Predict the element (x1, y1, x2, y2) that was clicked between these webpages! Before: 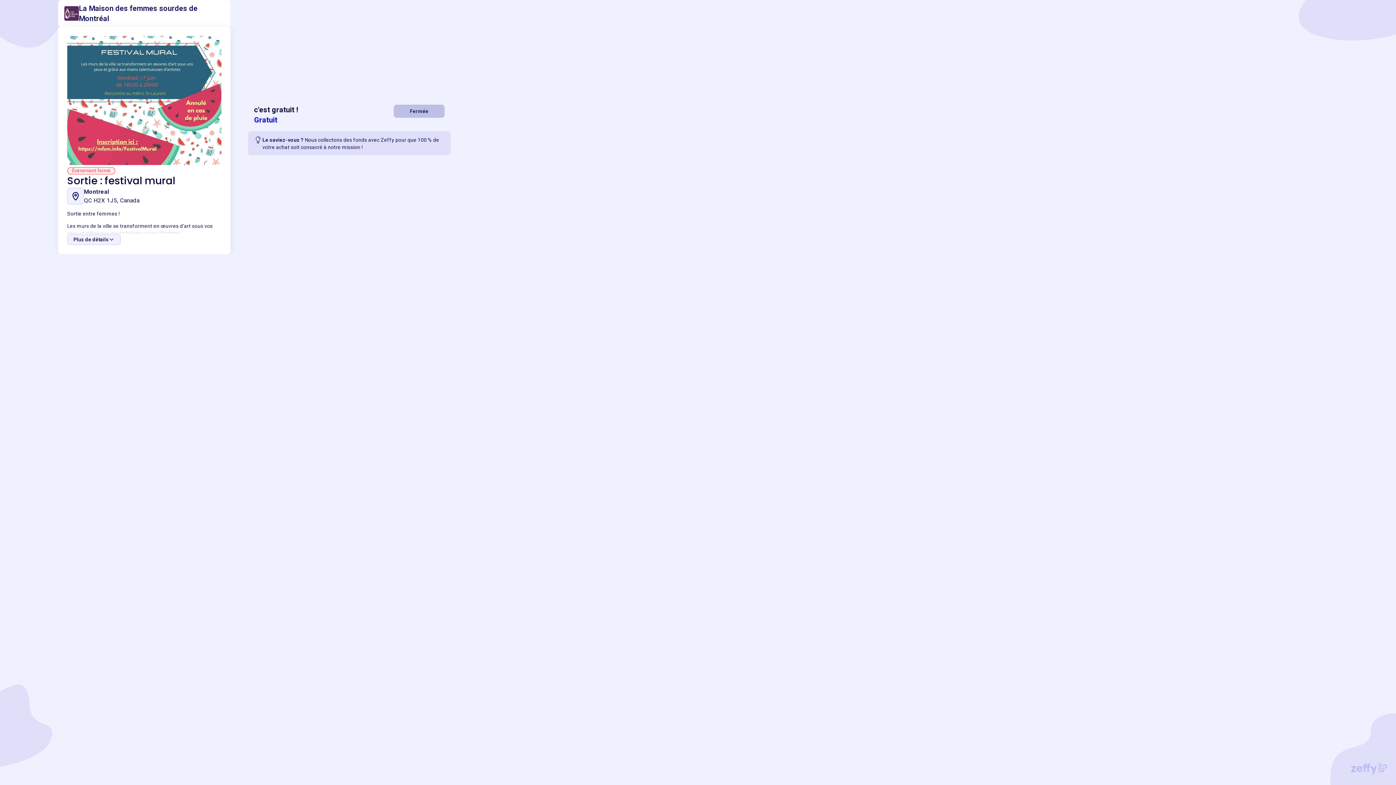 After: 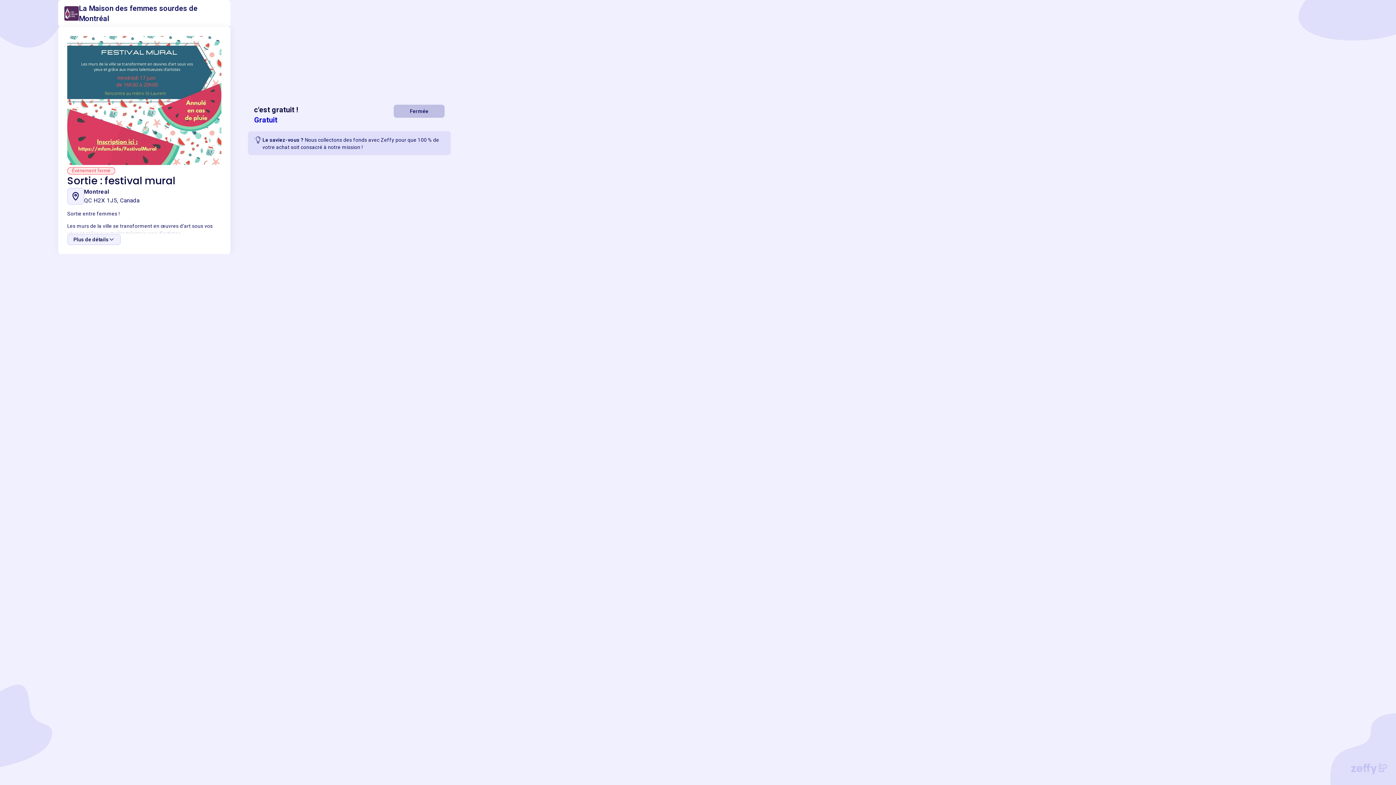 Action: bbox: (1351, 764, 1387, 774)